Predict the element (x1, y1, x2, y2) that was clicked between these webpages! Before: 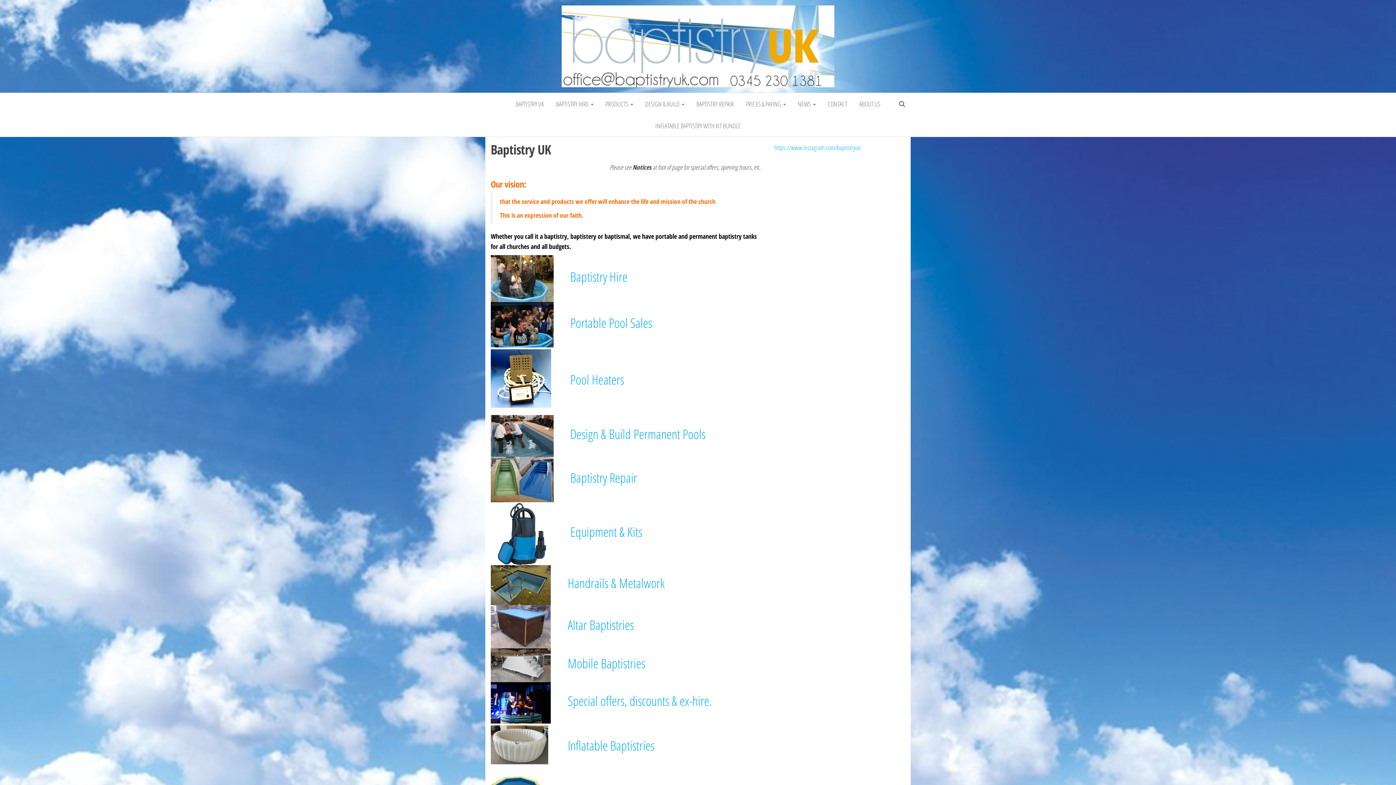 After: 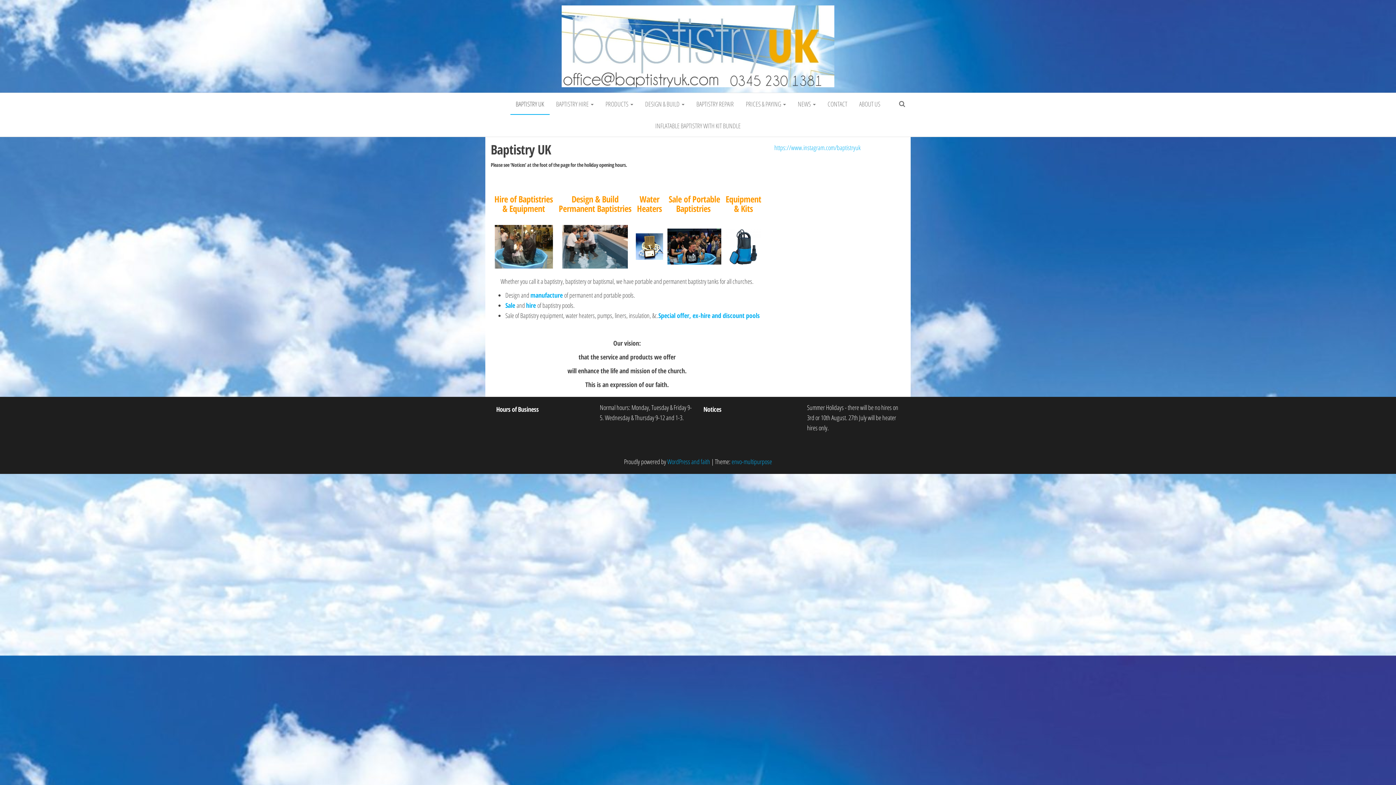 Action: label: BAPTISTRY UK bbox: (510, 93, 549, 114)